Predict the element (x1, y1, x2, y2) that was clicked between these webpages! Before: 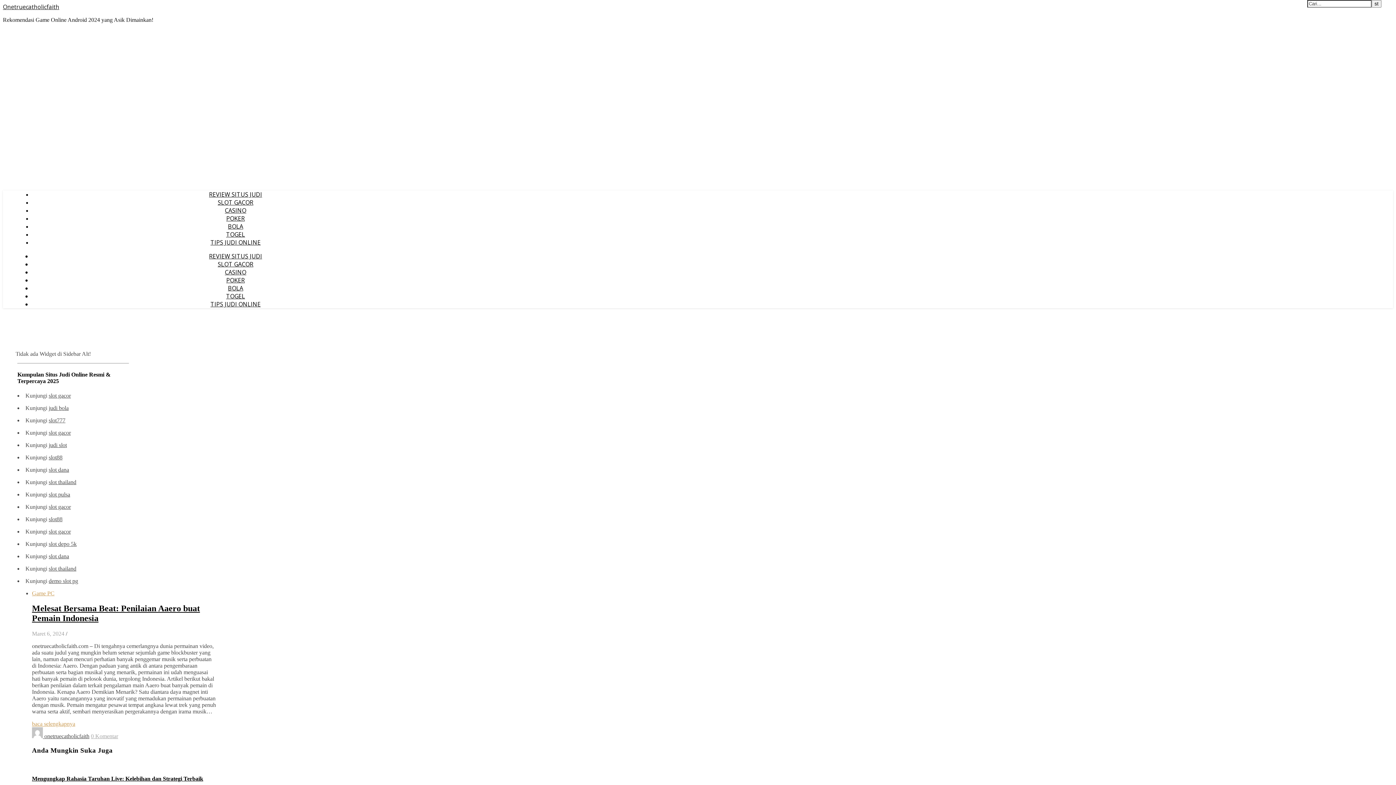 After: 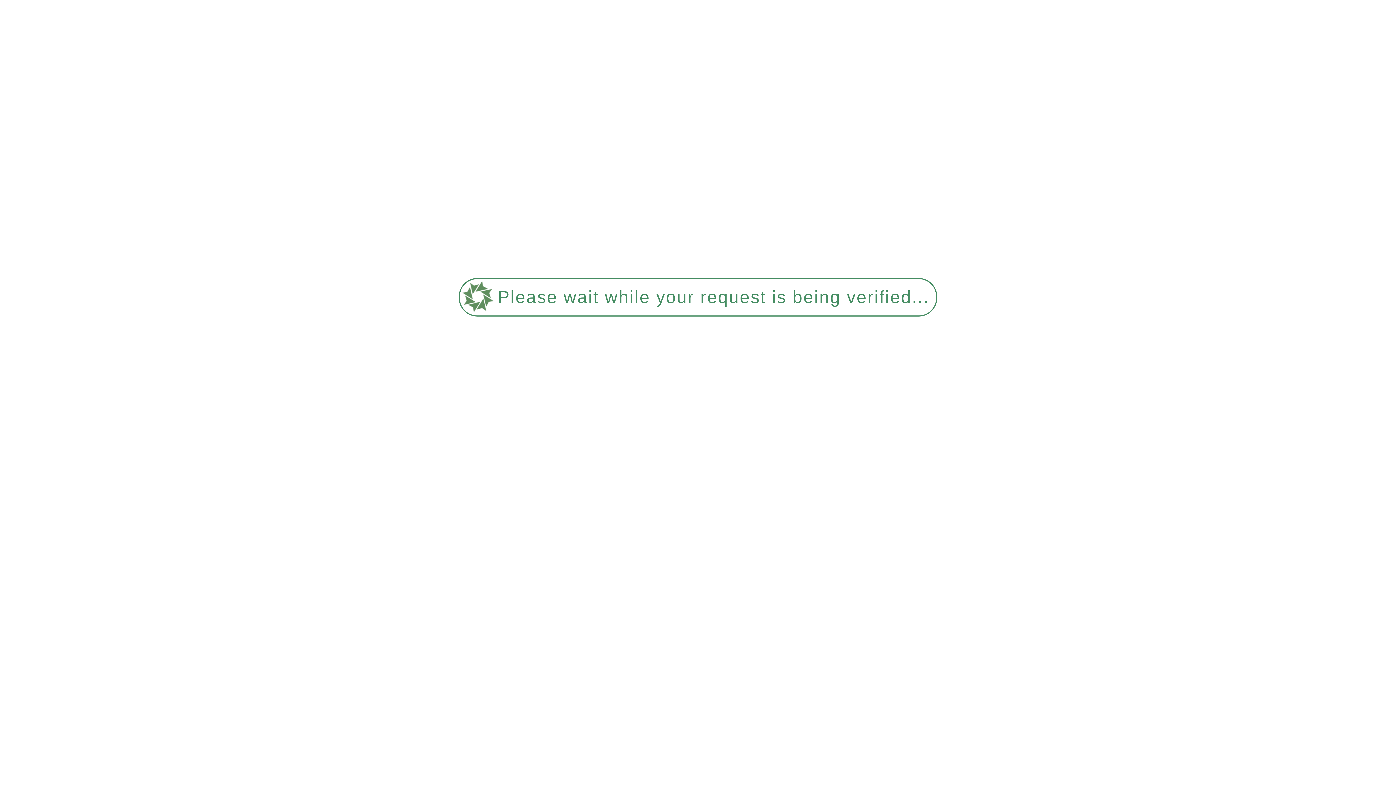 Action: label: POKER bbox: (226, 214, 244, 222)